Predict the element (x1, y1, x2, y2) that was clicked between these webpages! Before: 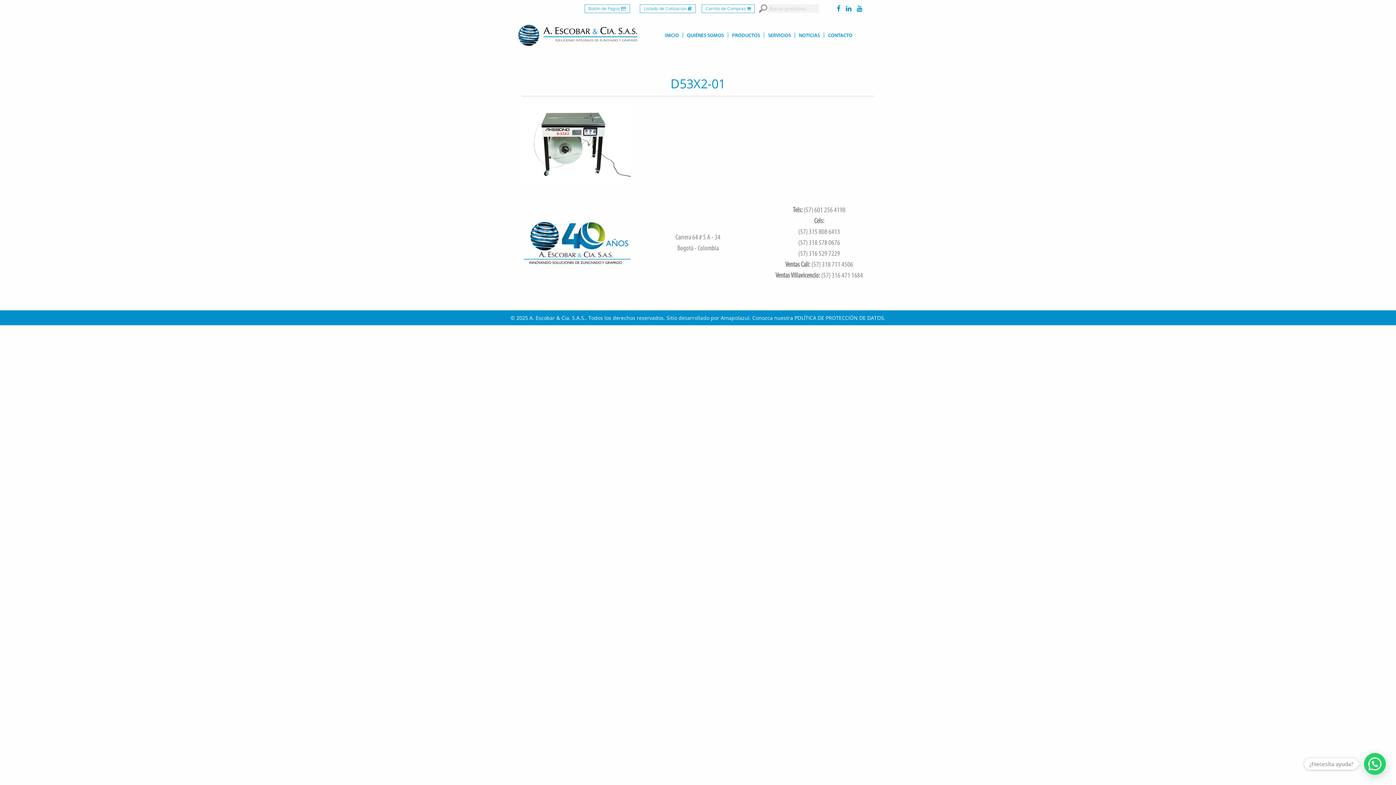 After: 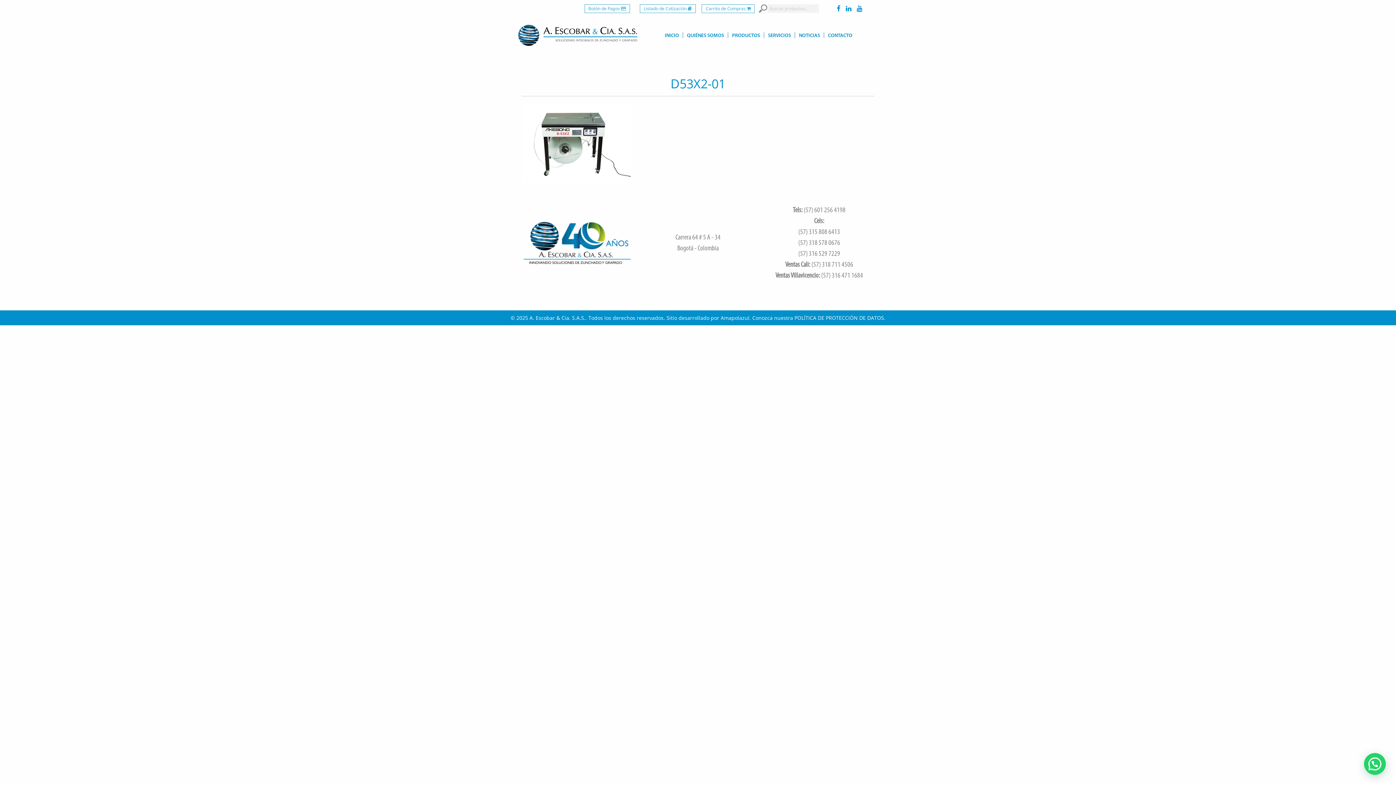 Action: bbox: (836, 3, 840, 13)